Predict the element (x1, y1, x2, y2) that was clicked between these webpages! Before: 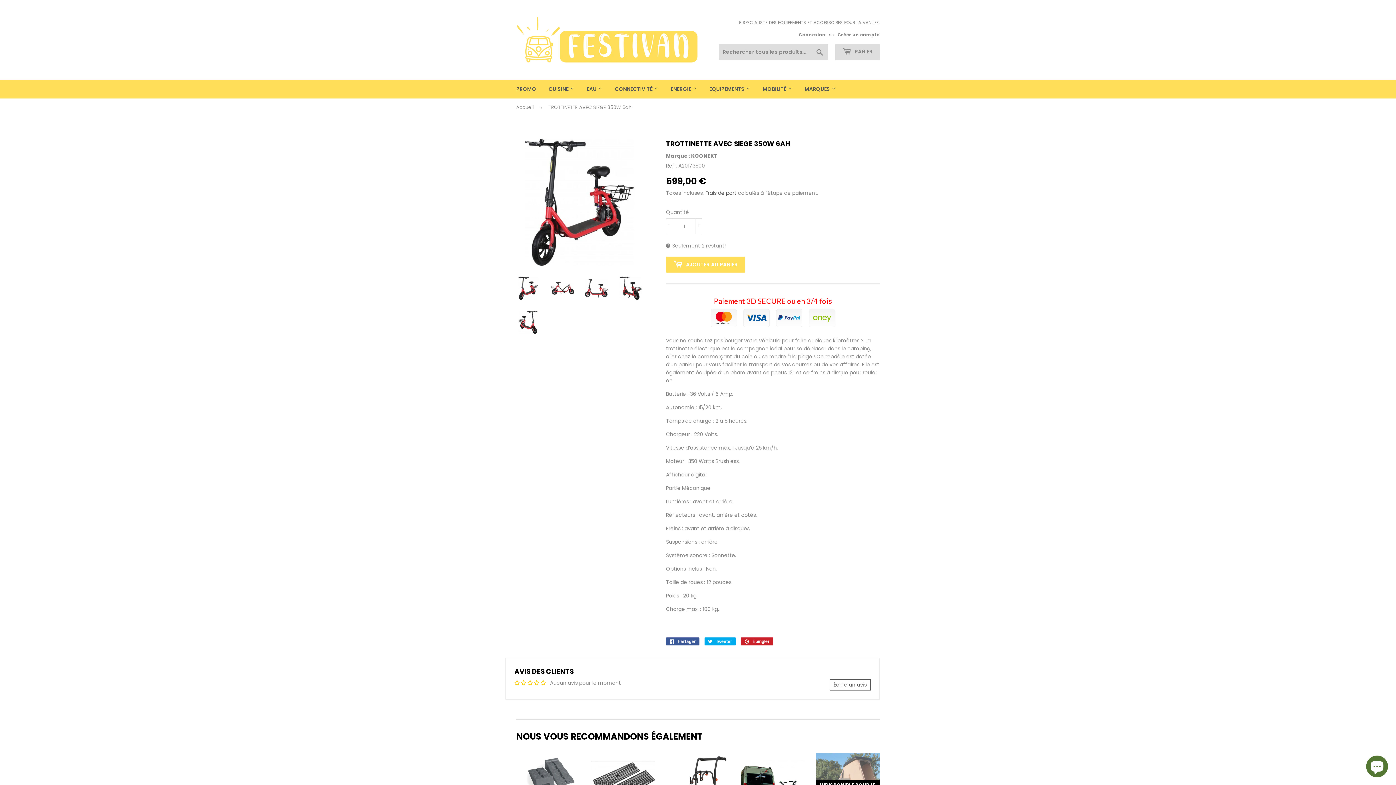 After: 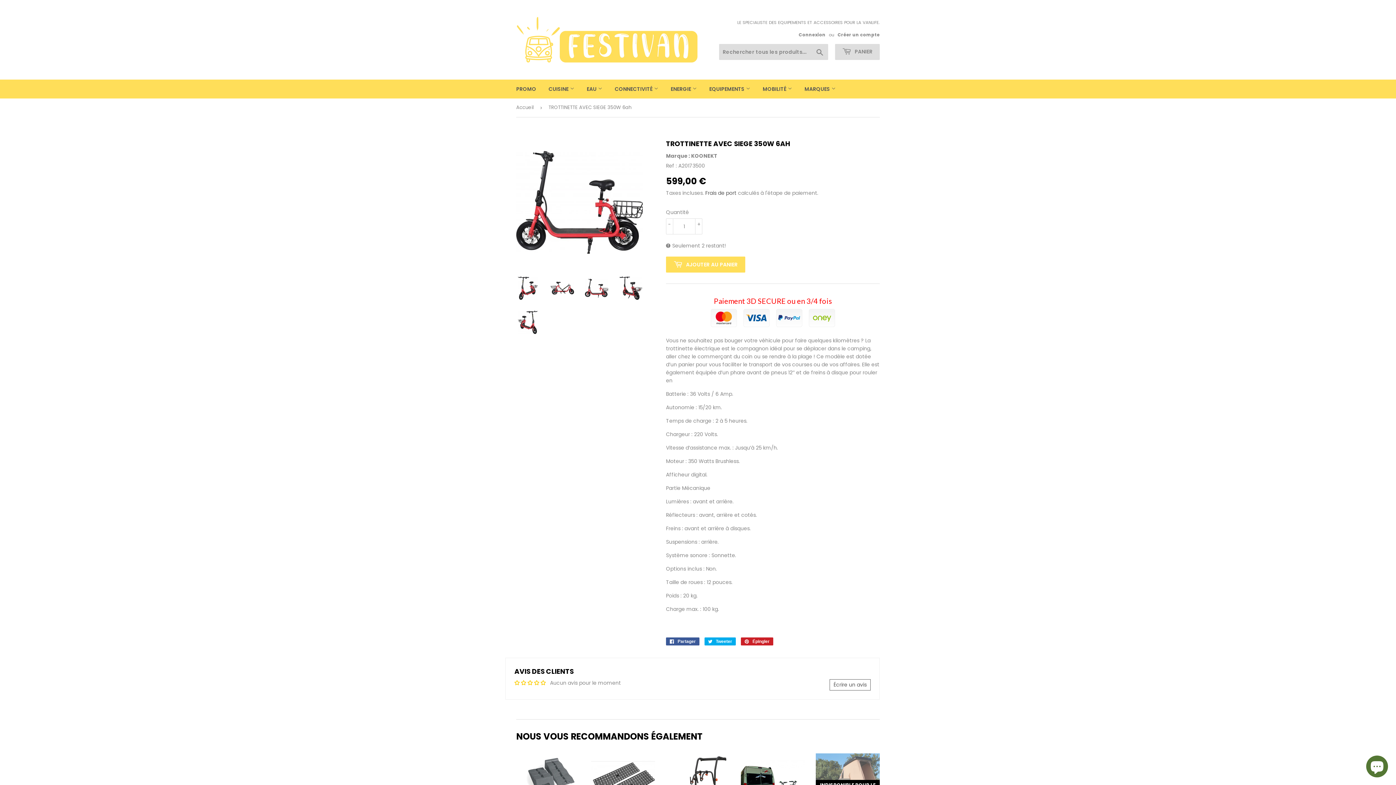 Action: bbox: (585, 276, 608, 300)